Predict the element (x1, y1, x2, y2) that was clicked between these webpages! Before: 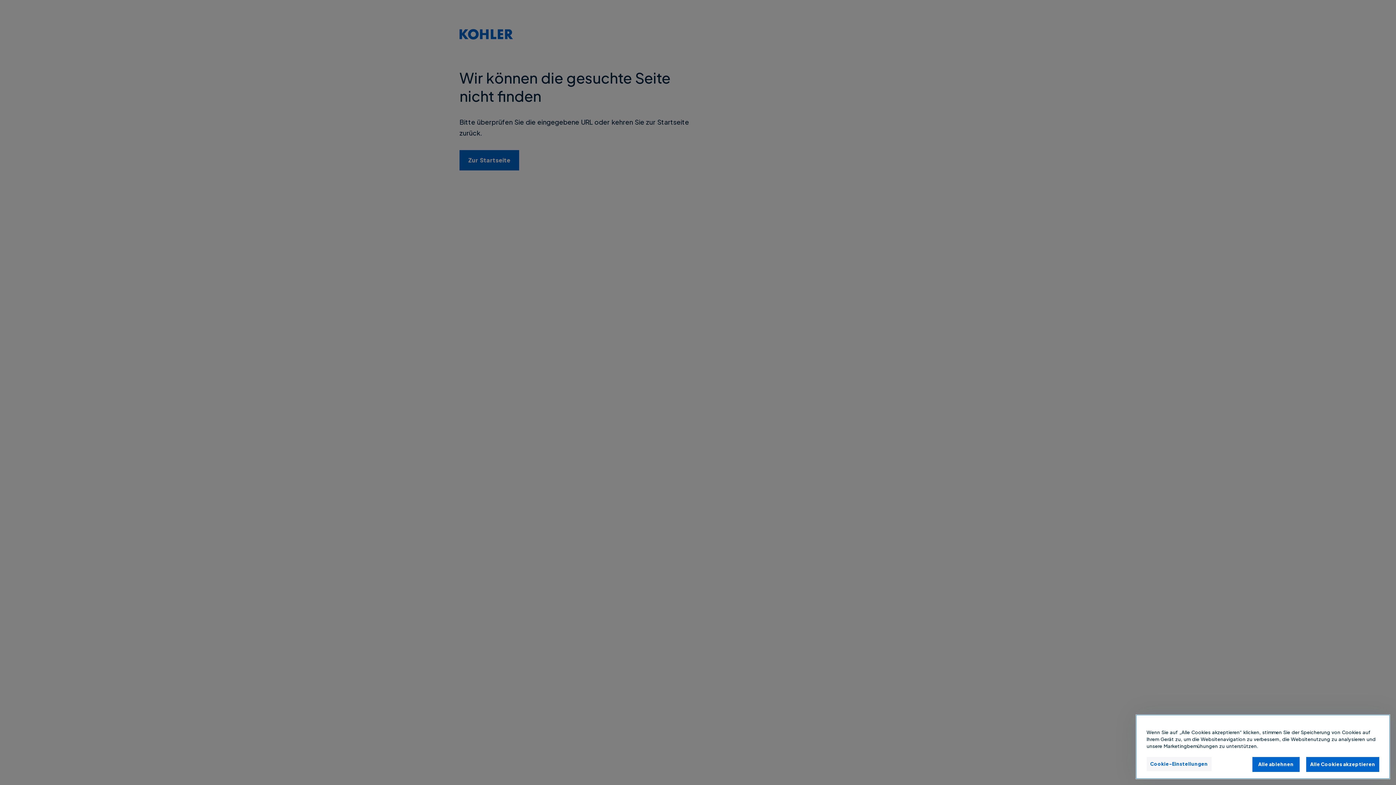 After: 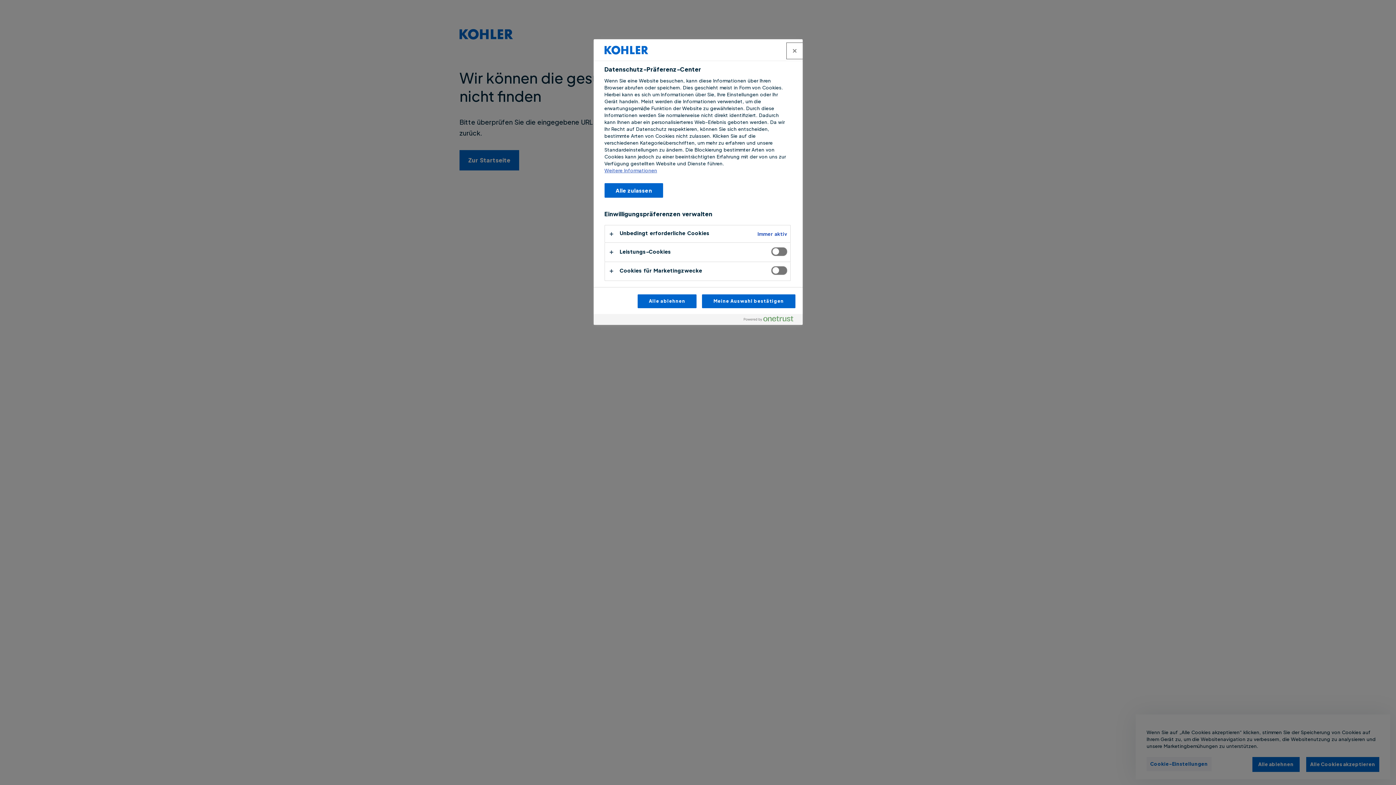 Action: bbox: (1146, 758, 1211, 773) label: Cookie-Einstellungen